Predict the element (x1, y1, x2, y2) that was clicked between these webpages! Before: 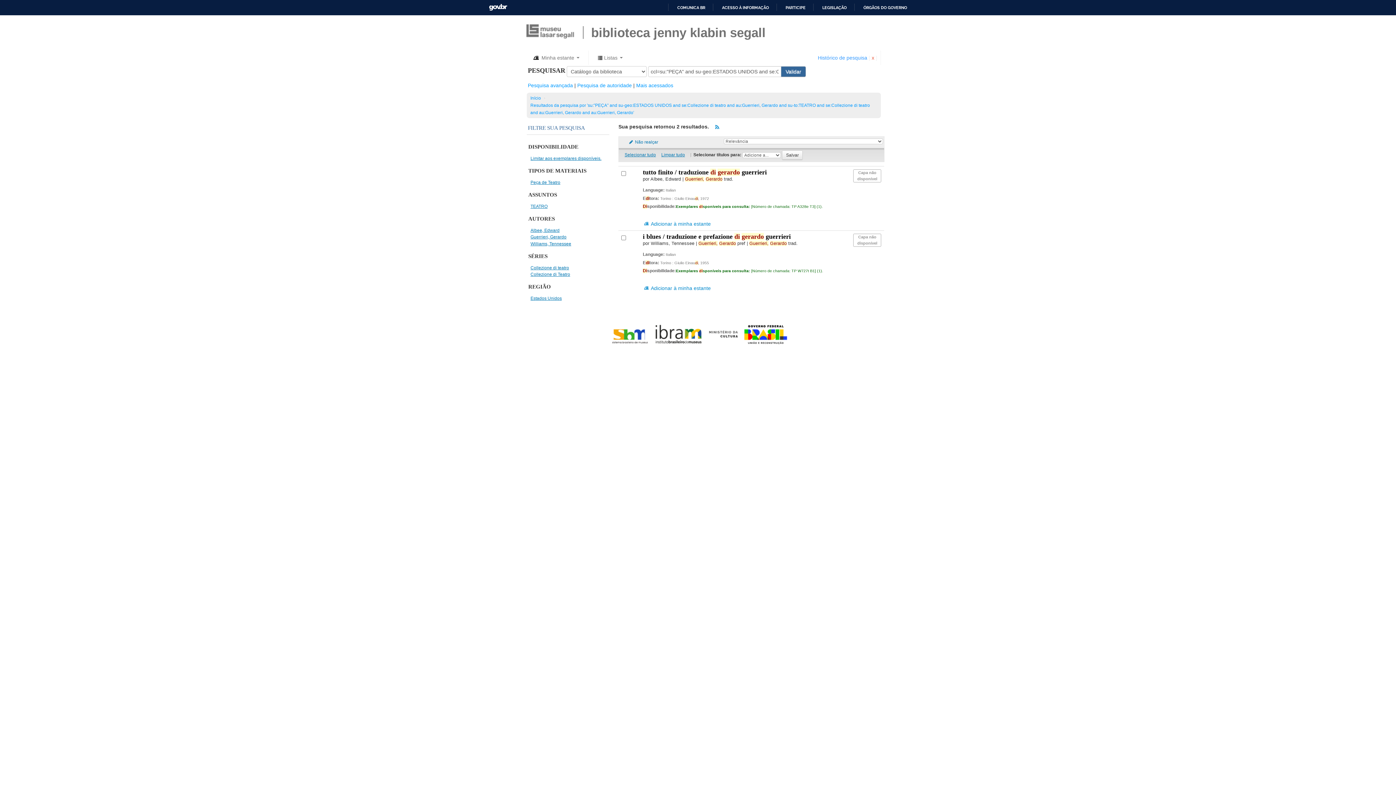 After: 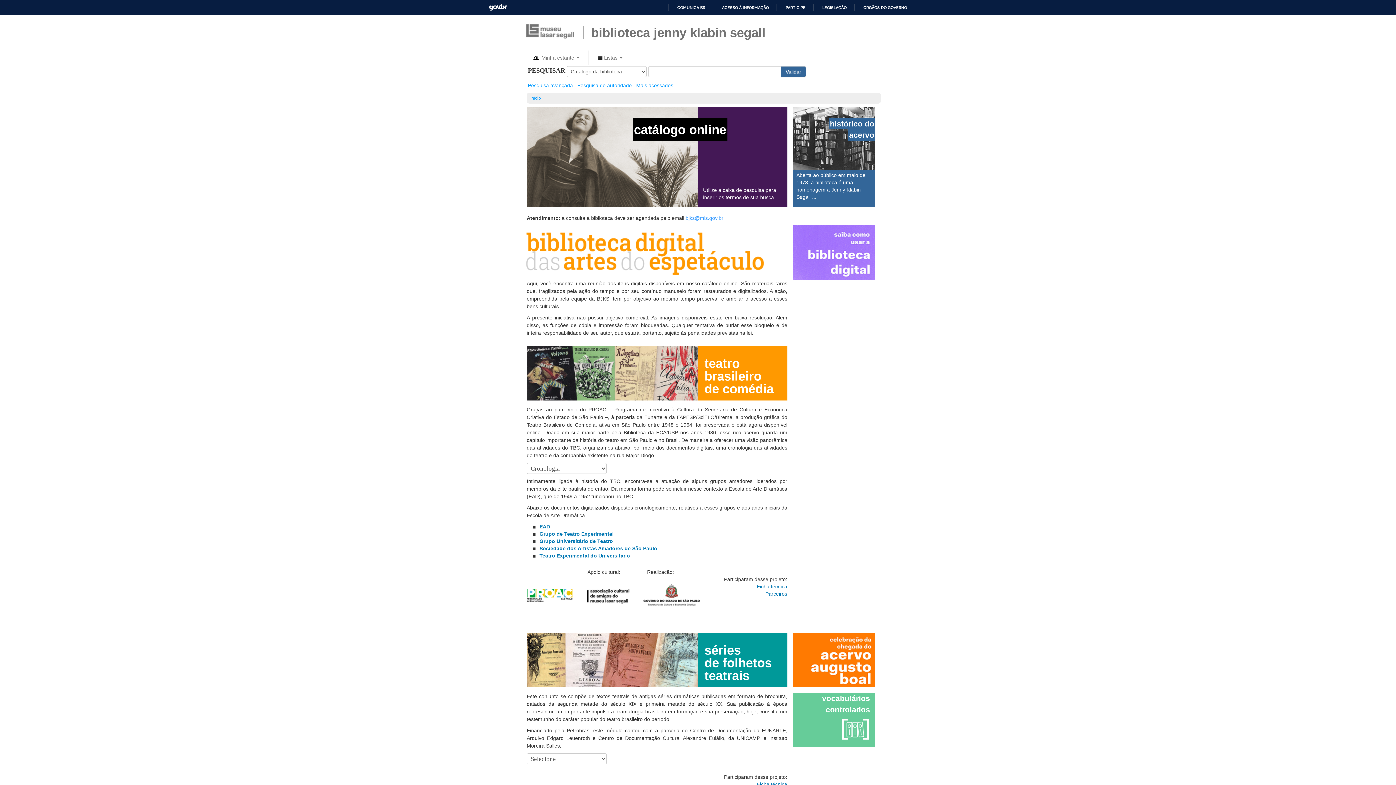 Action: label: Início bbox: (530, 95, 541, 100)